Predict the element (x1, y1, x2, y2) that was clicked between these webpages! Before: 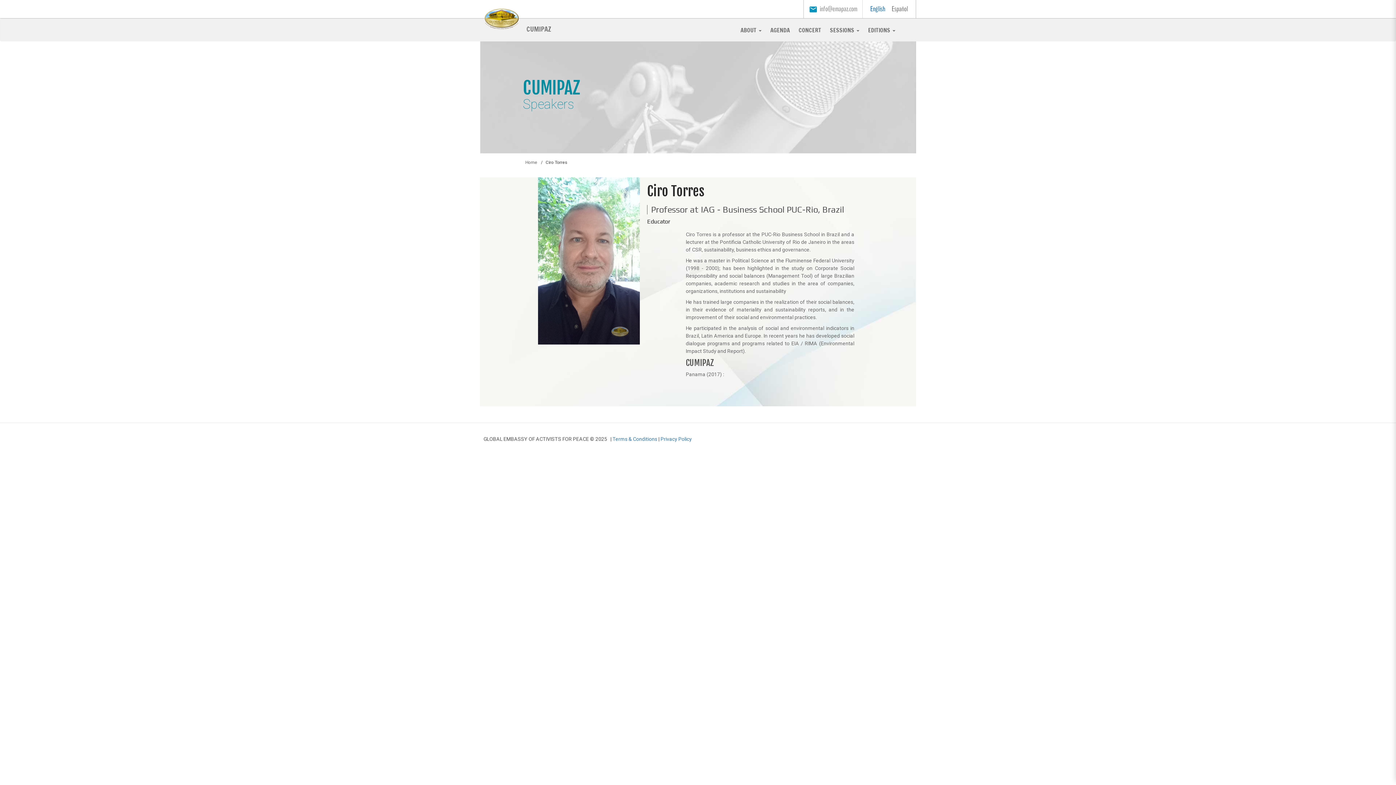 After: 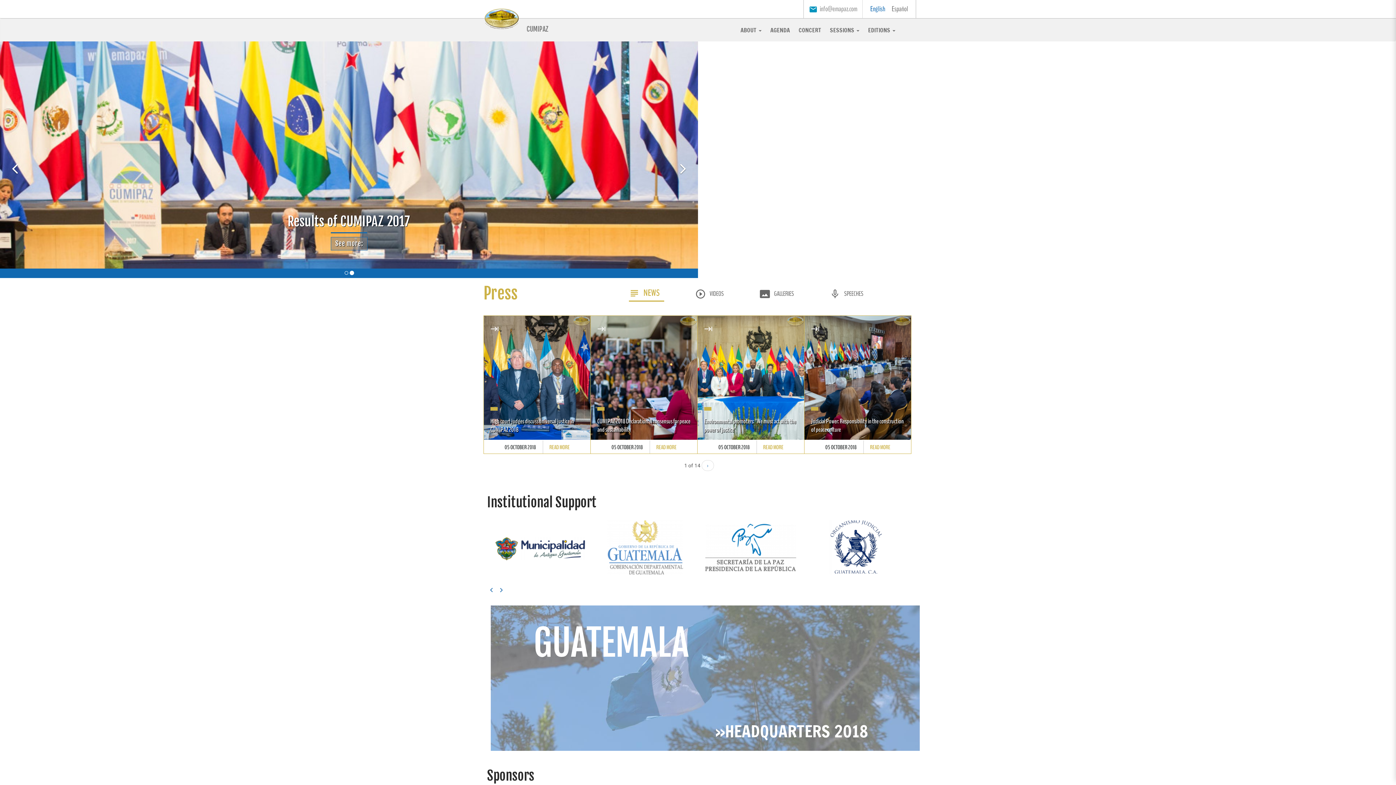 Action: label: CUMIPAZ bbox: (526, 21, 552, 33)